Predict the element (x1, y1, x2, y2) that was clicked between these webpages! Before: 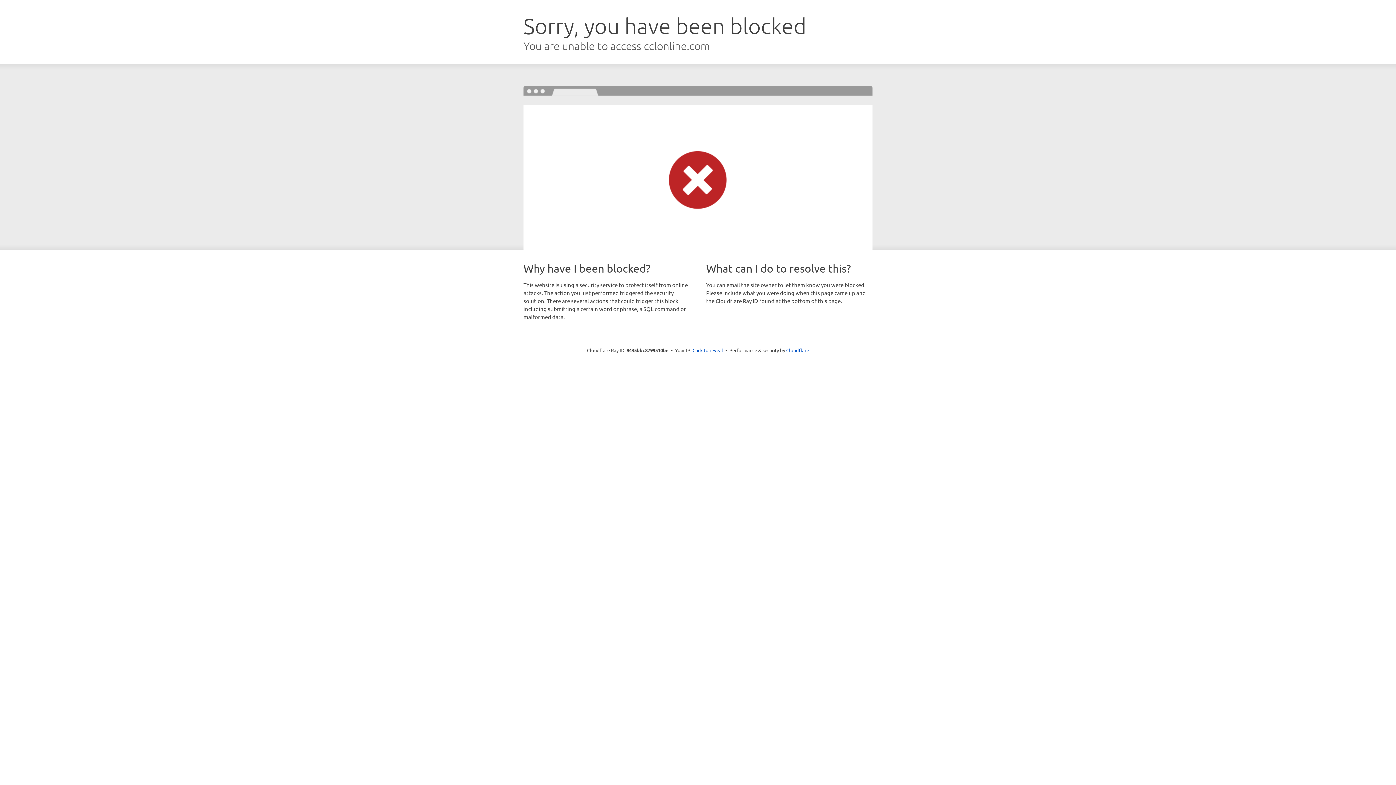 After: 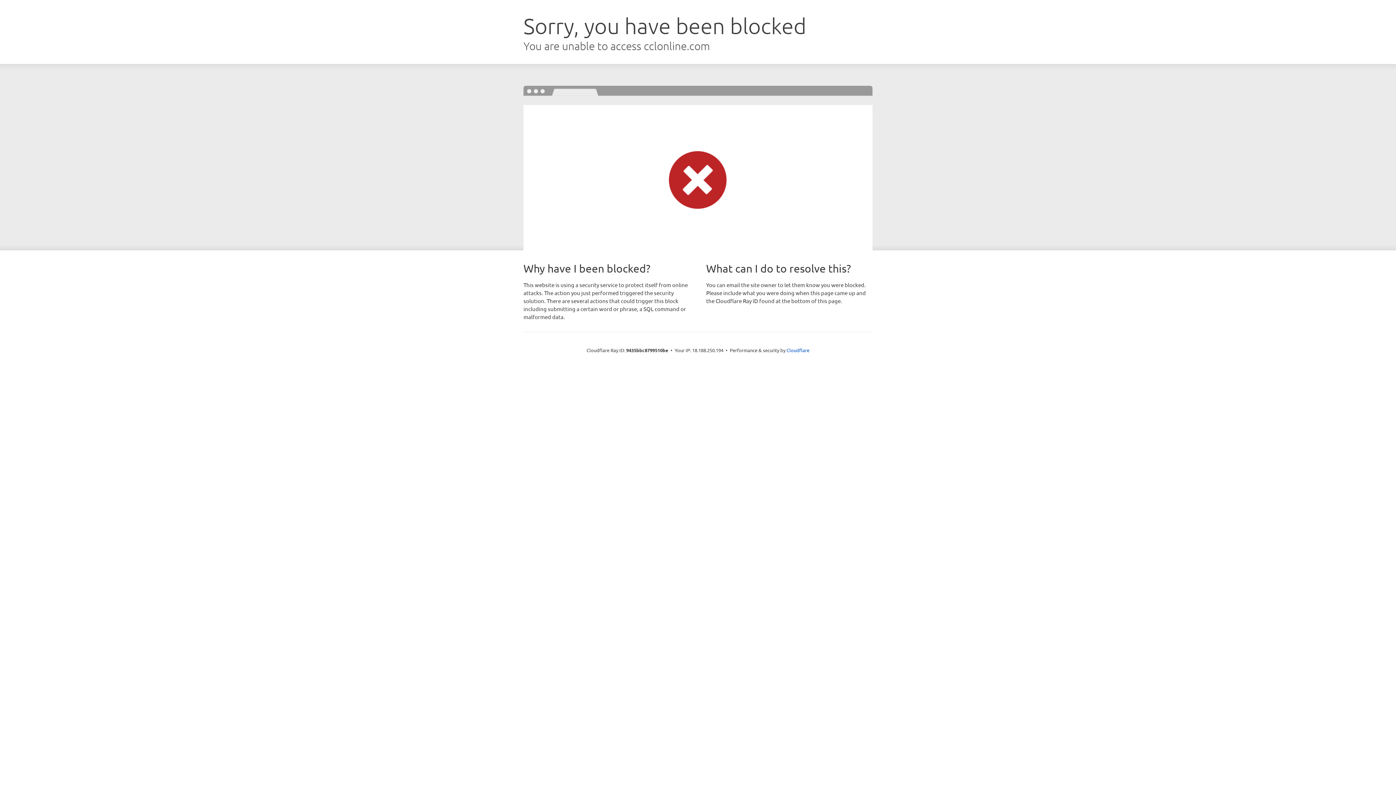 Action: bbox: (692, 346, 723, 353) label: Click to reveal